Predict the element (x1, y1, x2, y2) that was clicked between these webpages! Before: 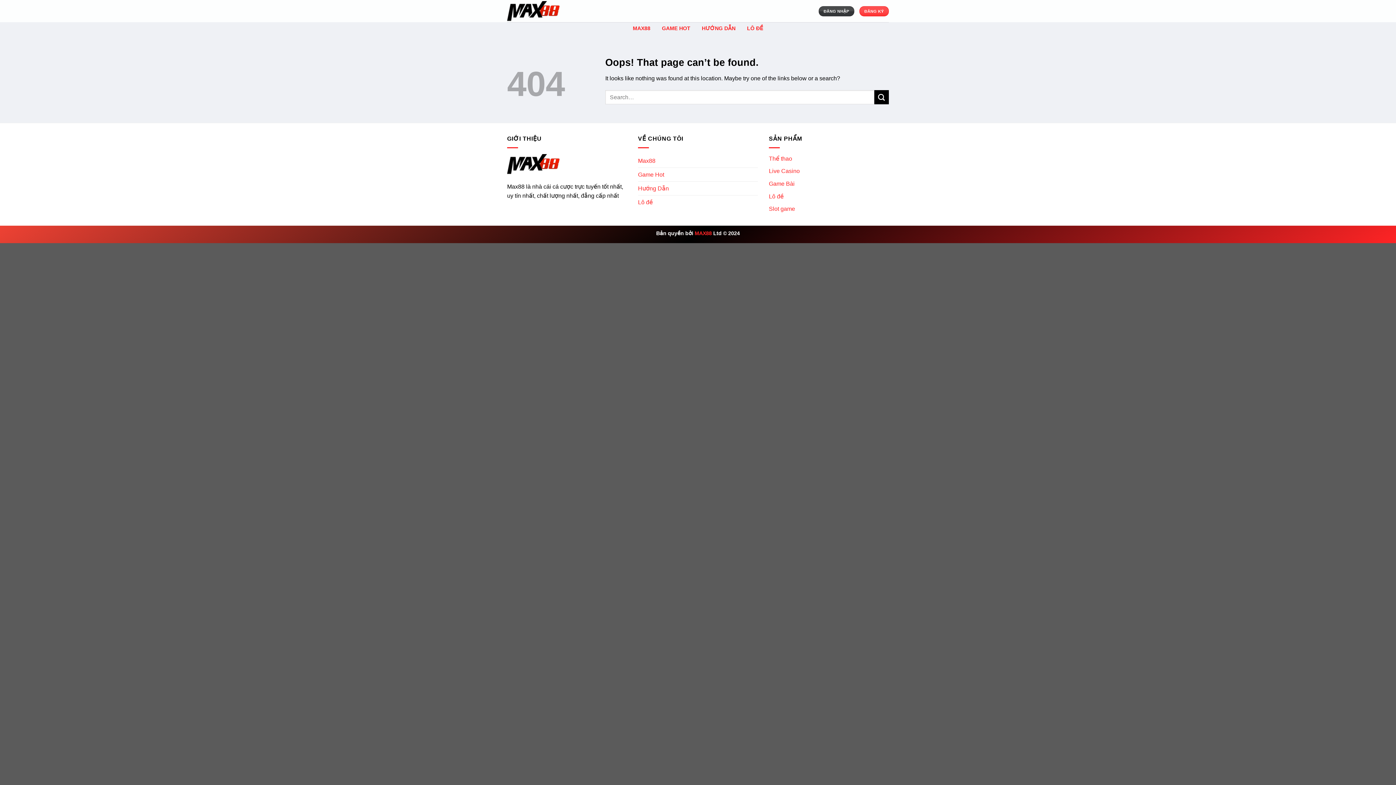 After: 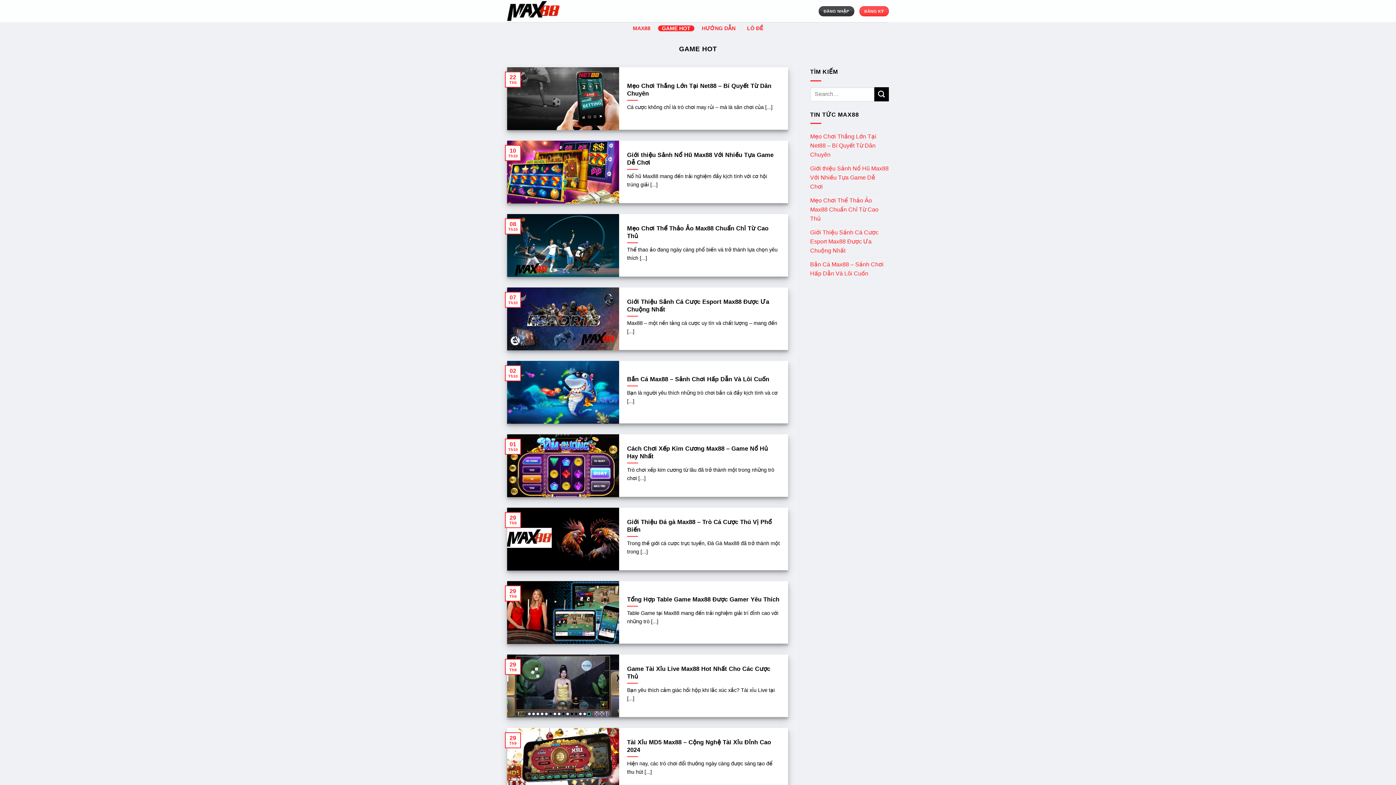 Action: bbox: (638, 167, 664, 181) label: Game Hot